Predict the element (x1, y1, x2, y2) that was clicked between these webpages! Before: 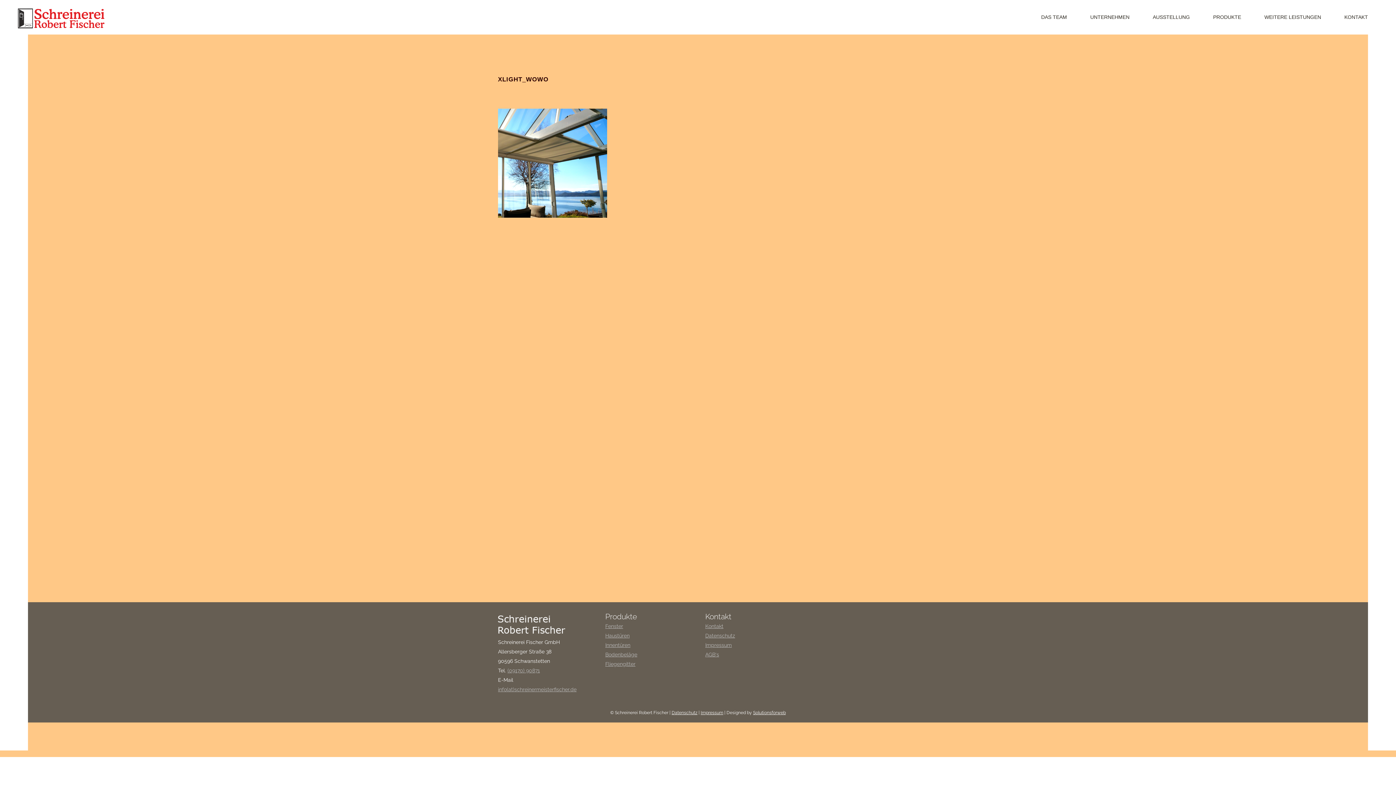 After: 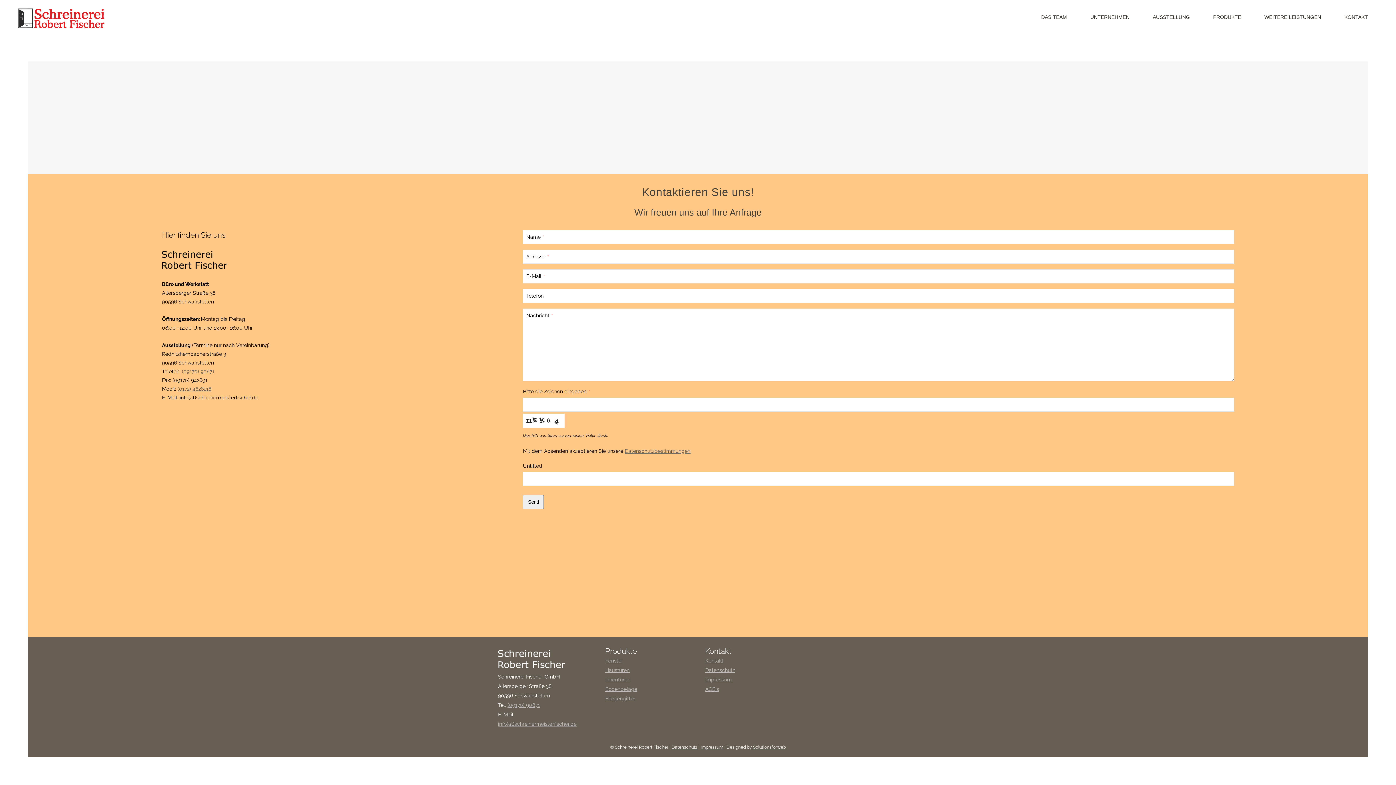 Action: label: Kontakt bbox: (705, 623, 723, 629)